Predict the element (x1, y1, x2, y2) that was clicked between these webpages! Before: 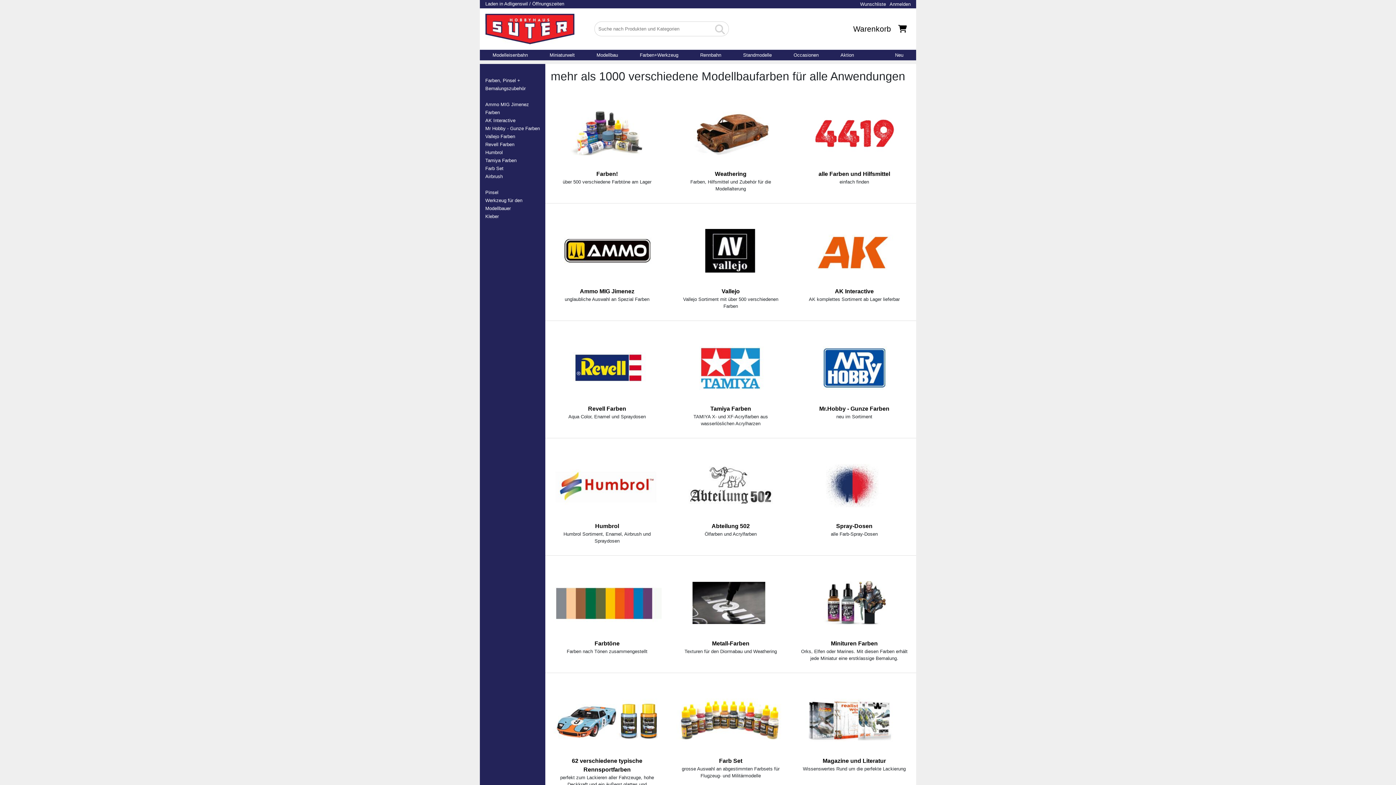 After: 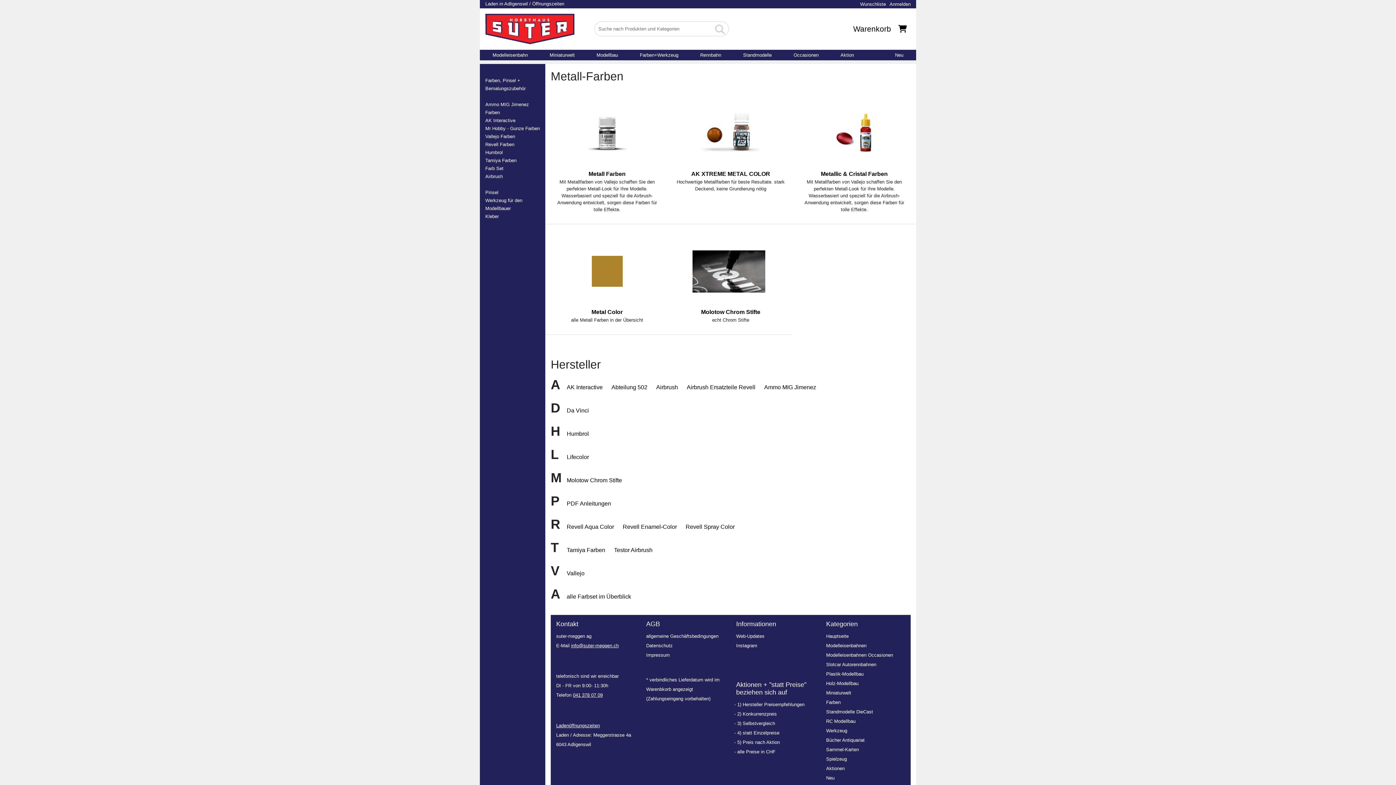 Action: bbox: (676, 582, 785, 624)